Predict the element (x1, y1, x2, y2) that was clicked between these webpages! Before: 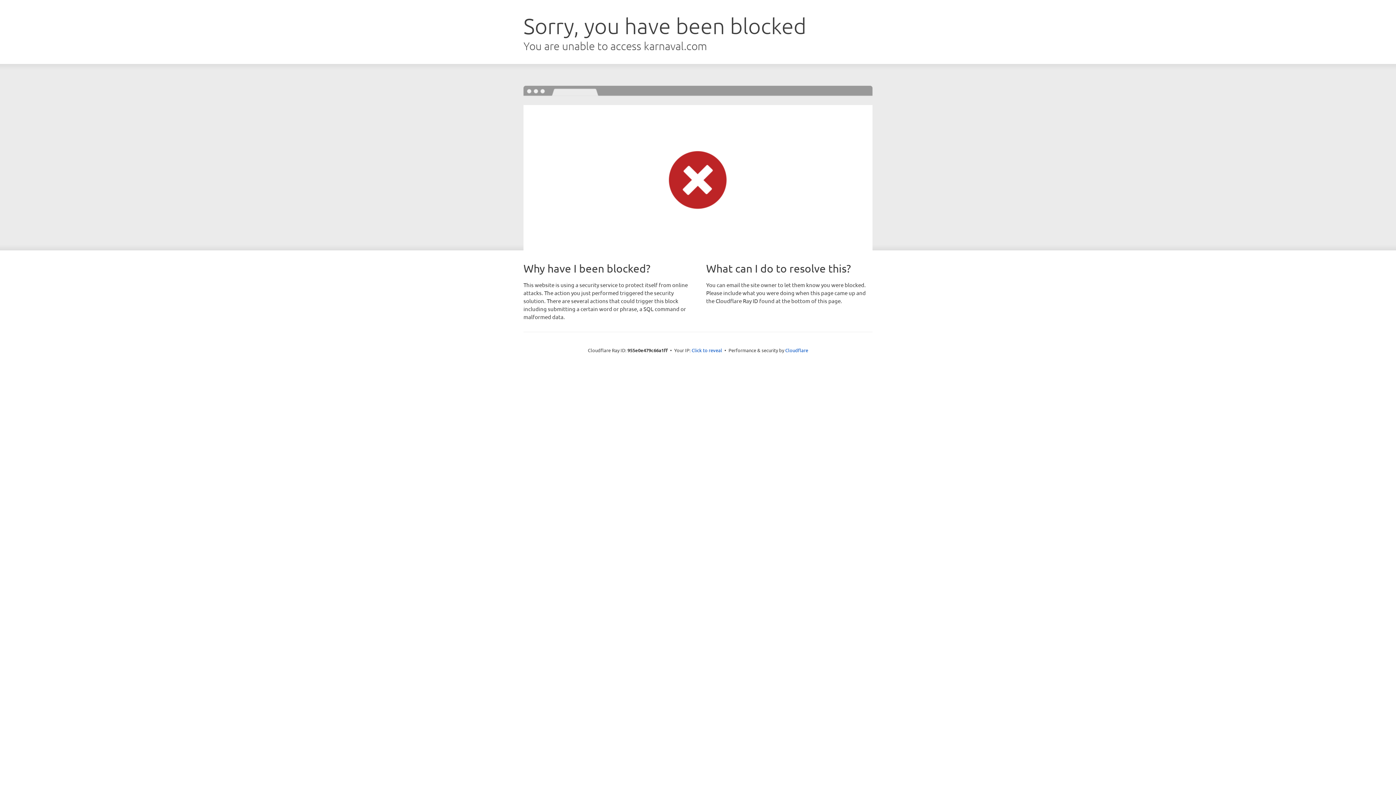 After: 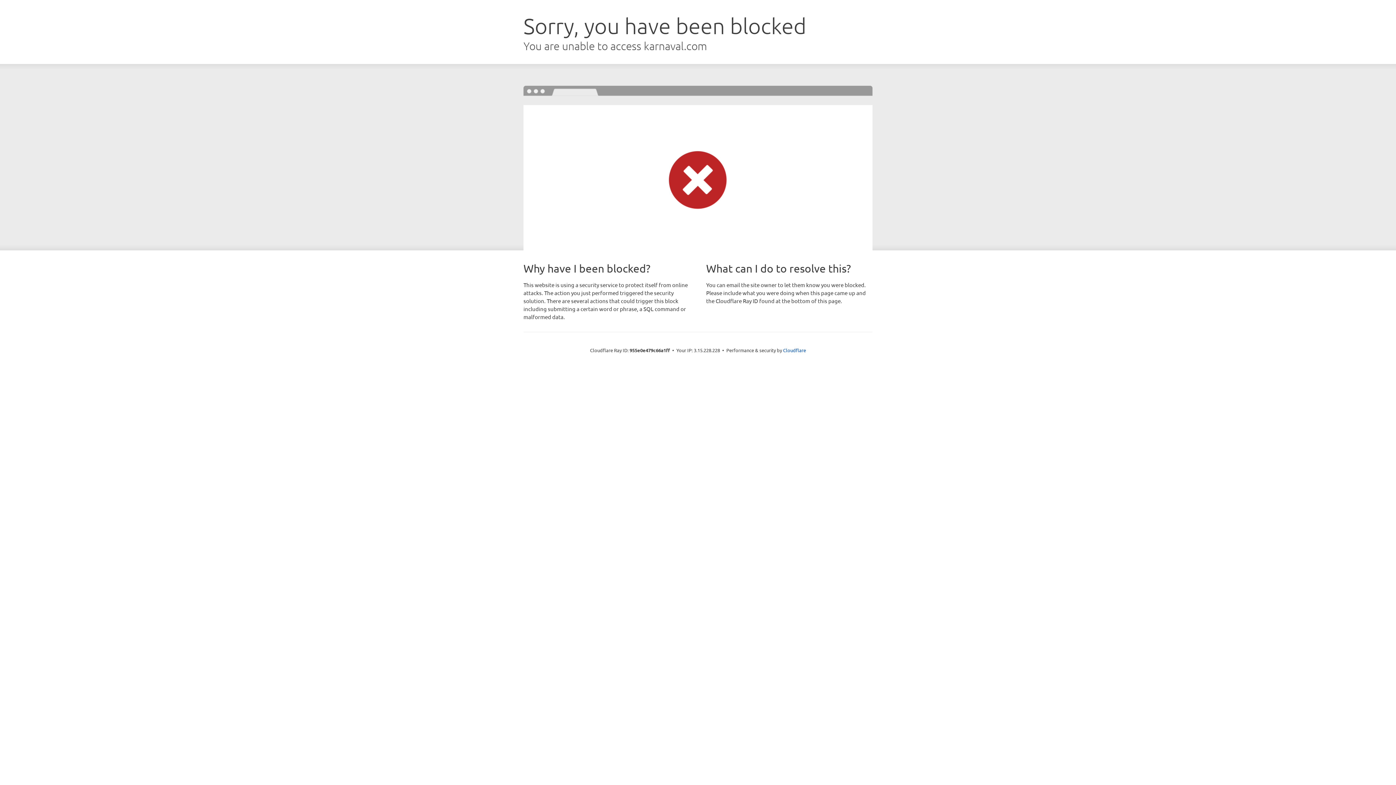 Action: bbox: (691, 346, 722, 353) label: Click to reveal